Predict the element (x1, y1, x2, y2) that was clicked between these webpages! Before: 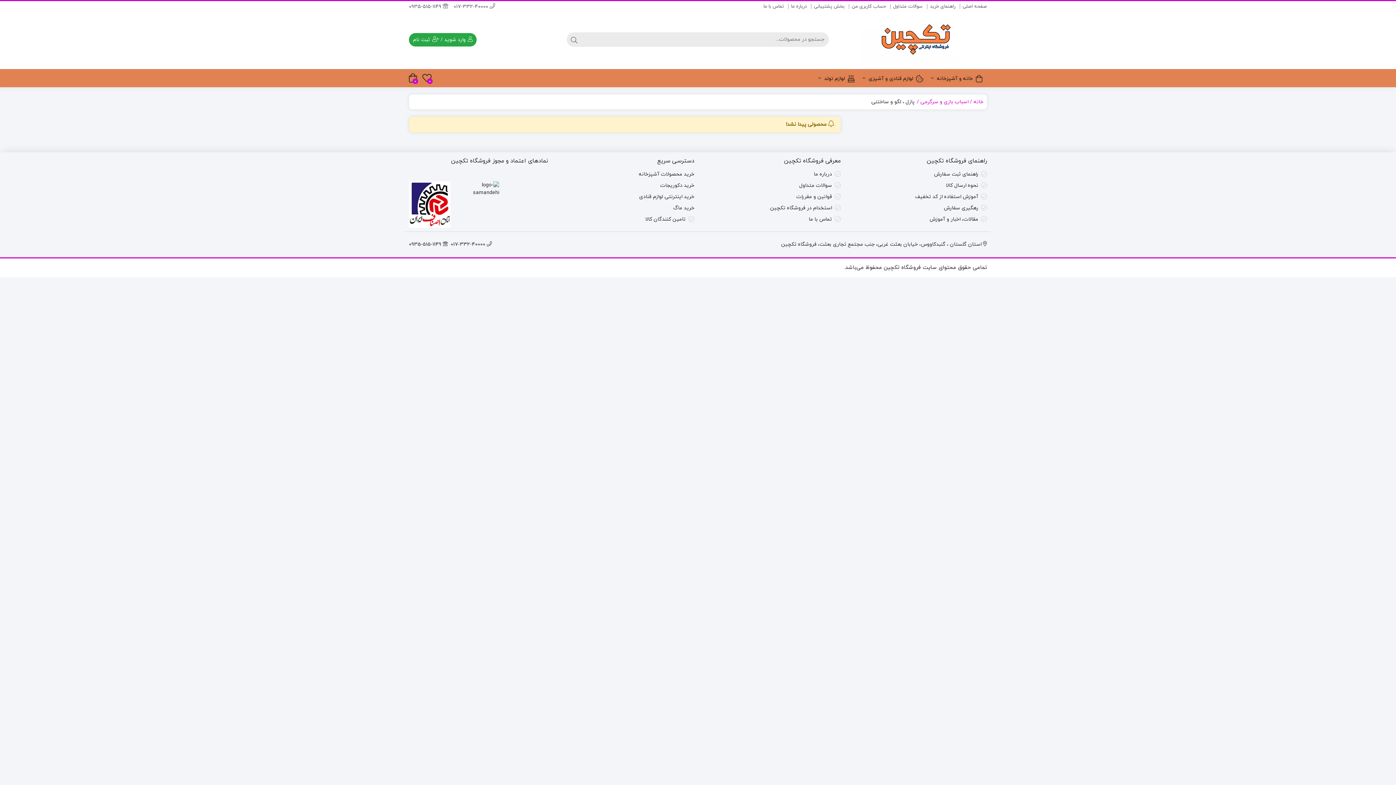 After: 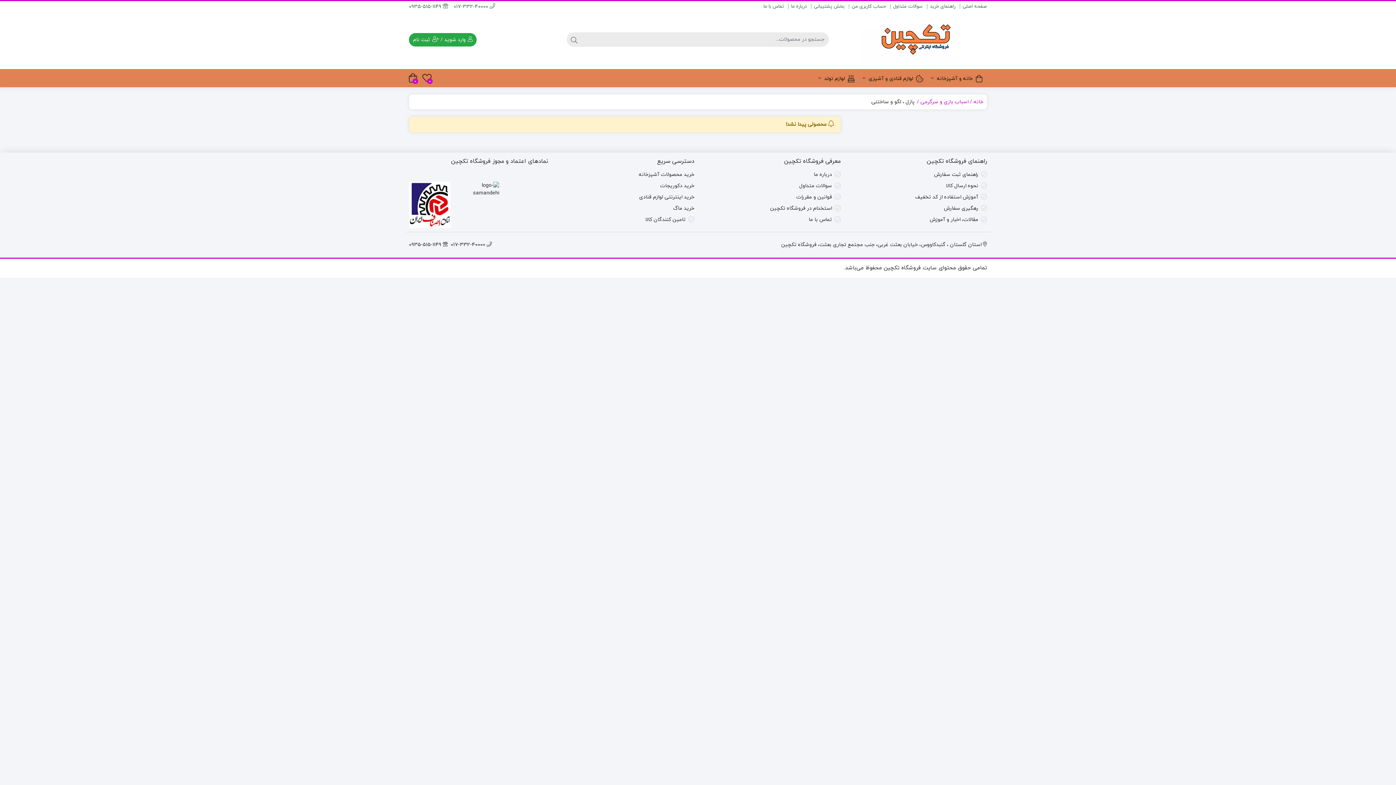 Action: bbox: (409, 181, 450, 228)